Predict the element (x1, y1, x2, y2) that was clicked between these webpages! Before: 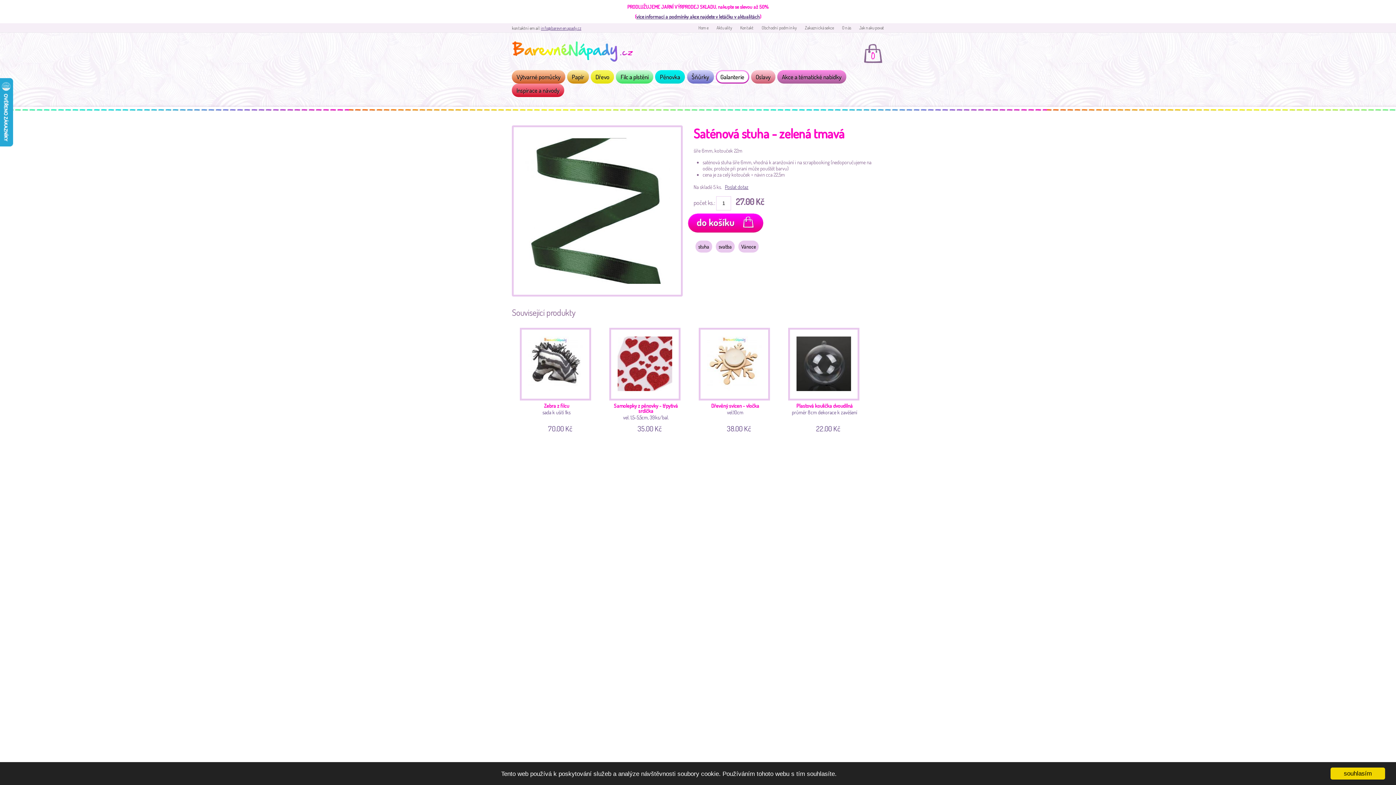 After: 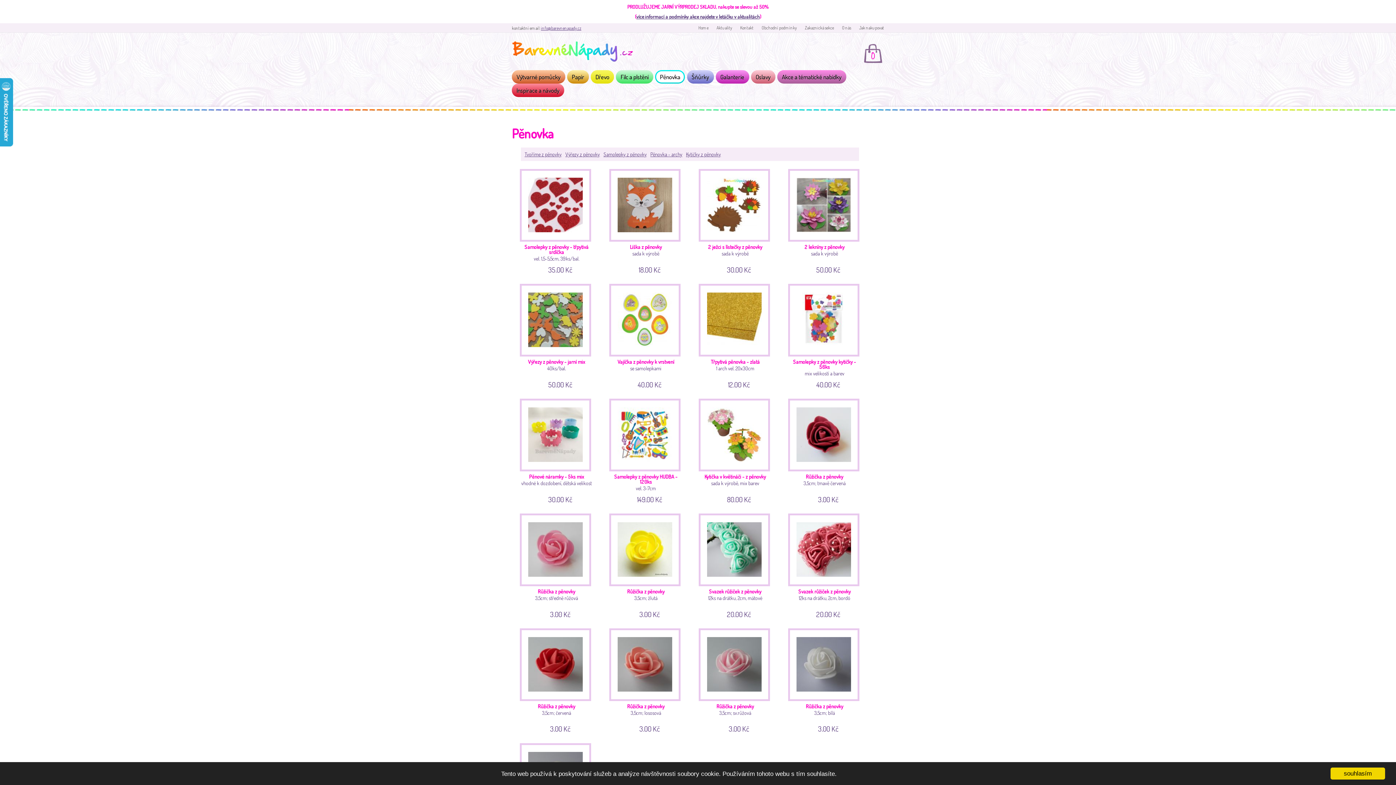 Action: bbox: (656, 71, 684, 82) label: Pěnovka